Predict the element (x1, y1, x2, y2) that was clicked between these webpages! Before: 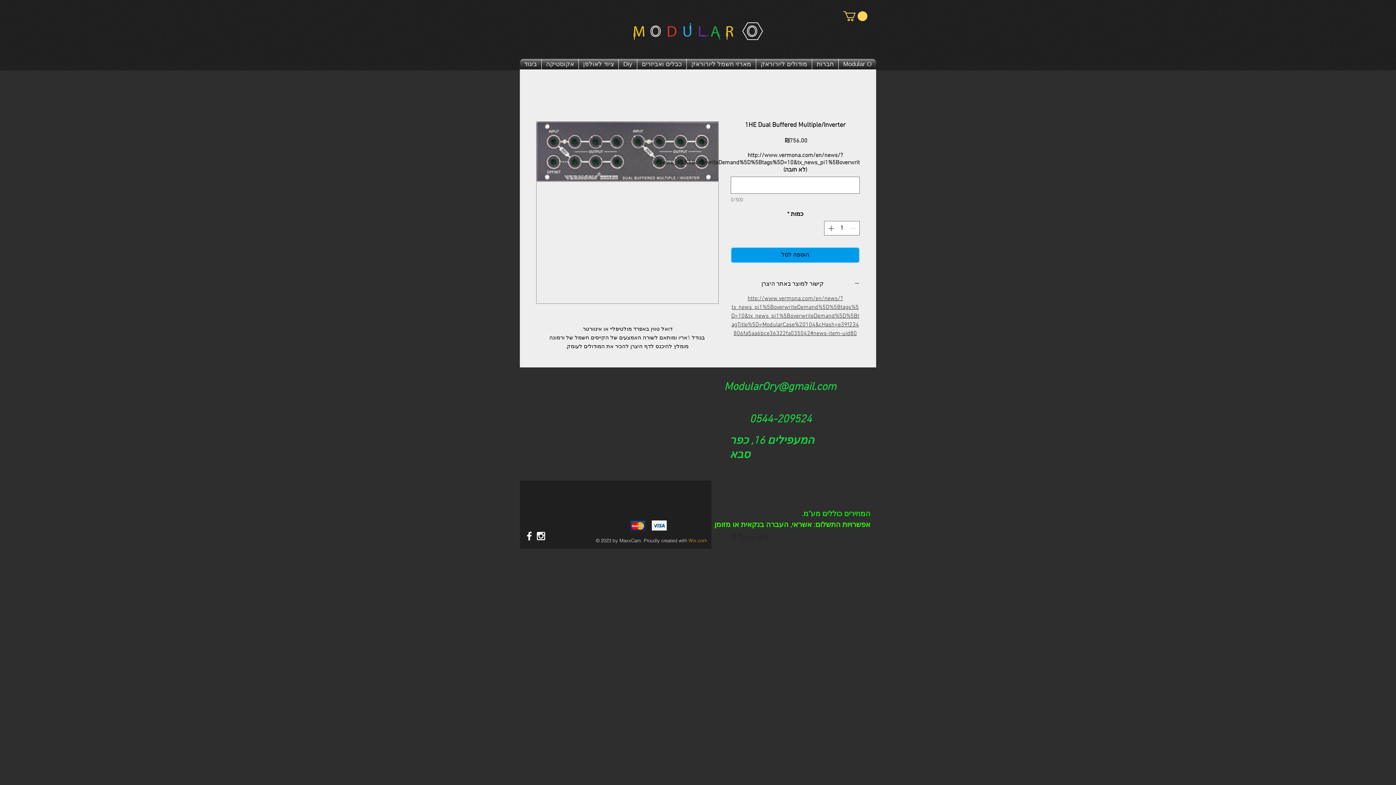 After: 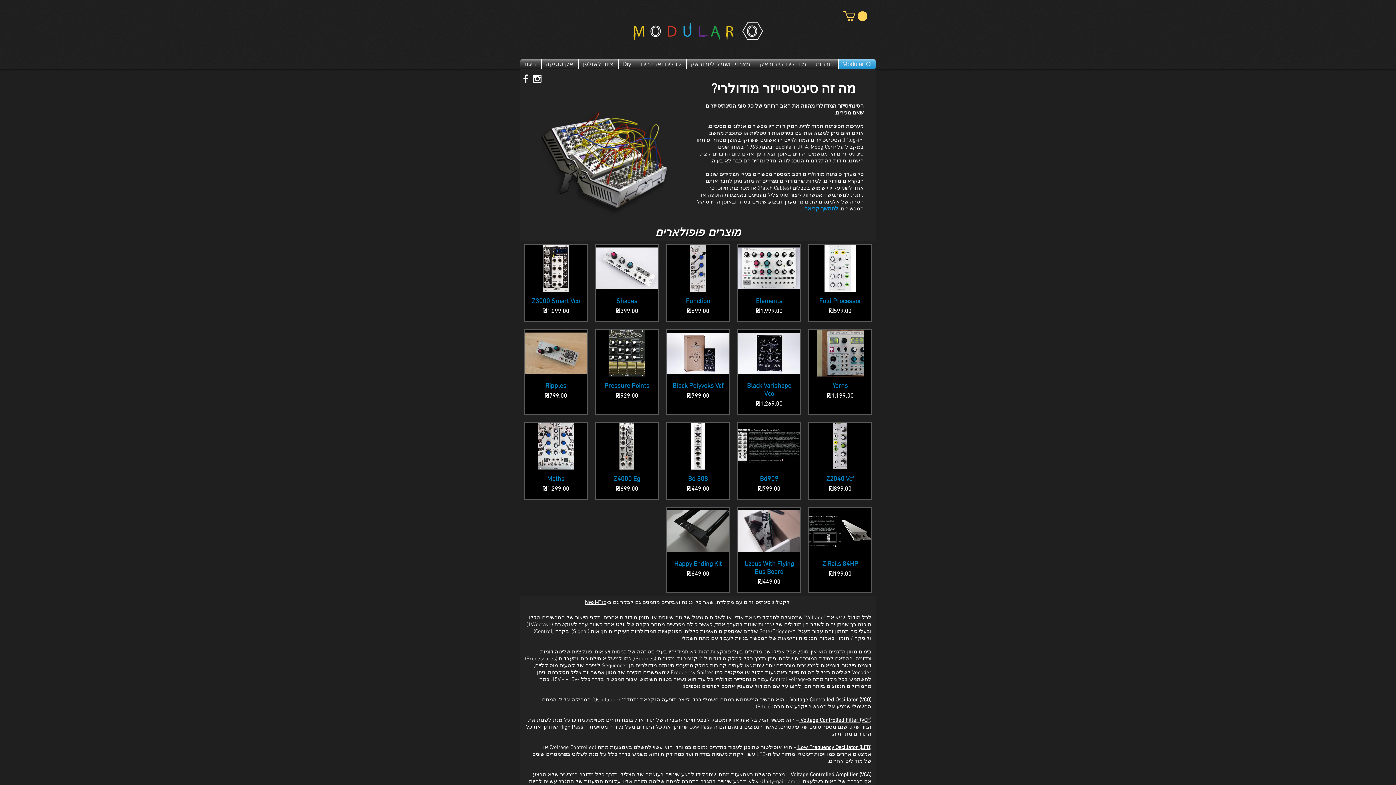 Action: bbox: (621, 11, 774, 50)